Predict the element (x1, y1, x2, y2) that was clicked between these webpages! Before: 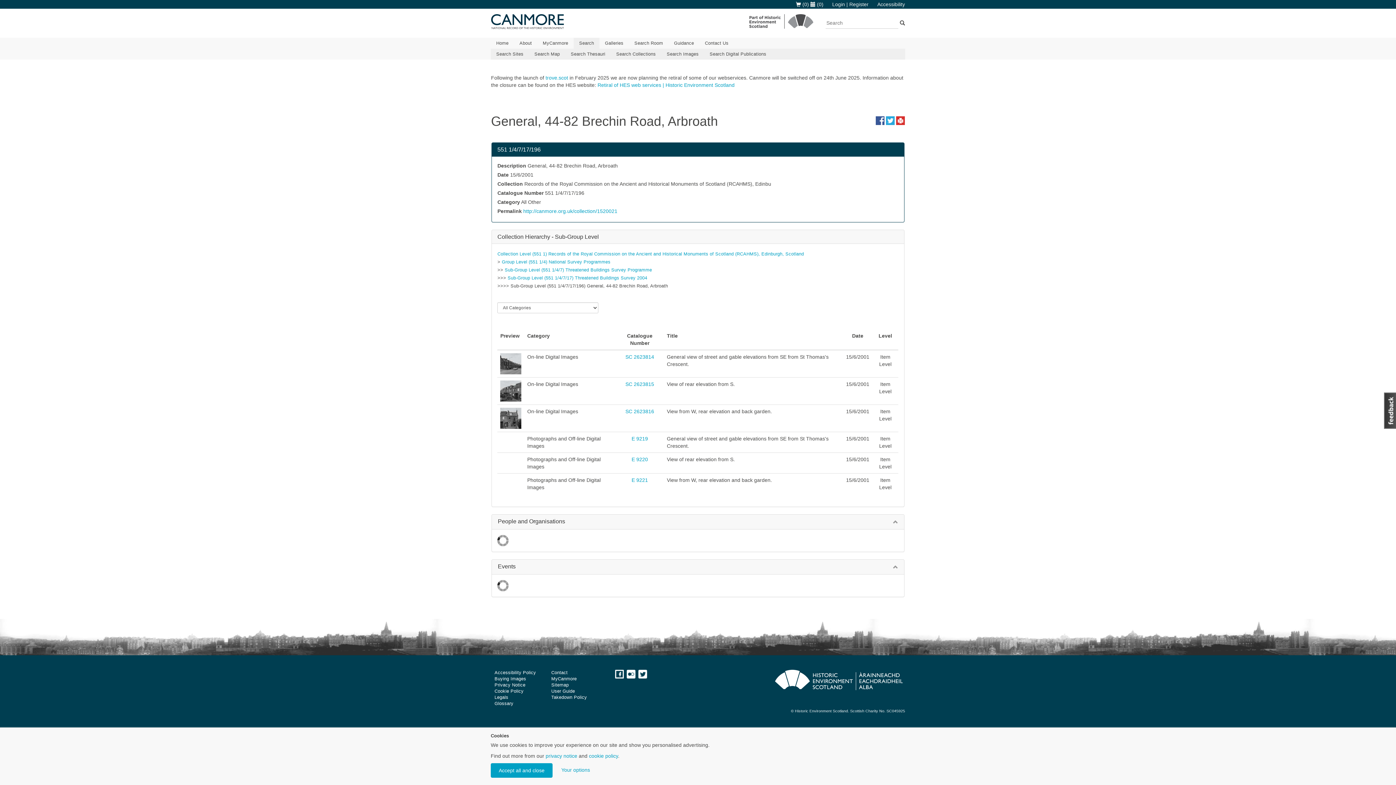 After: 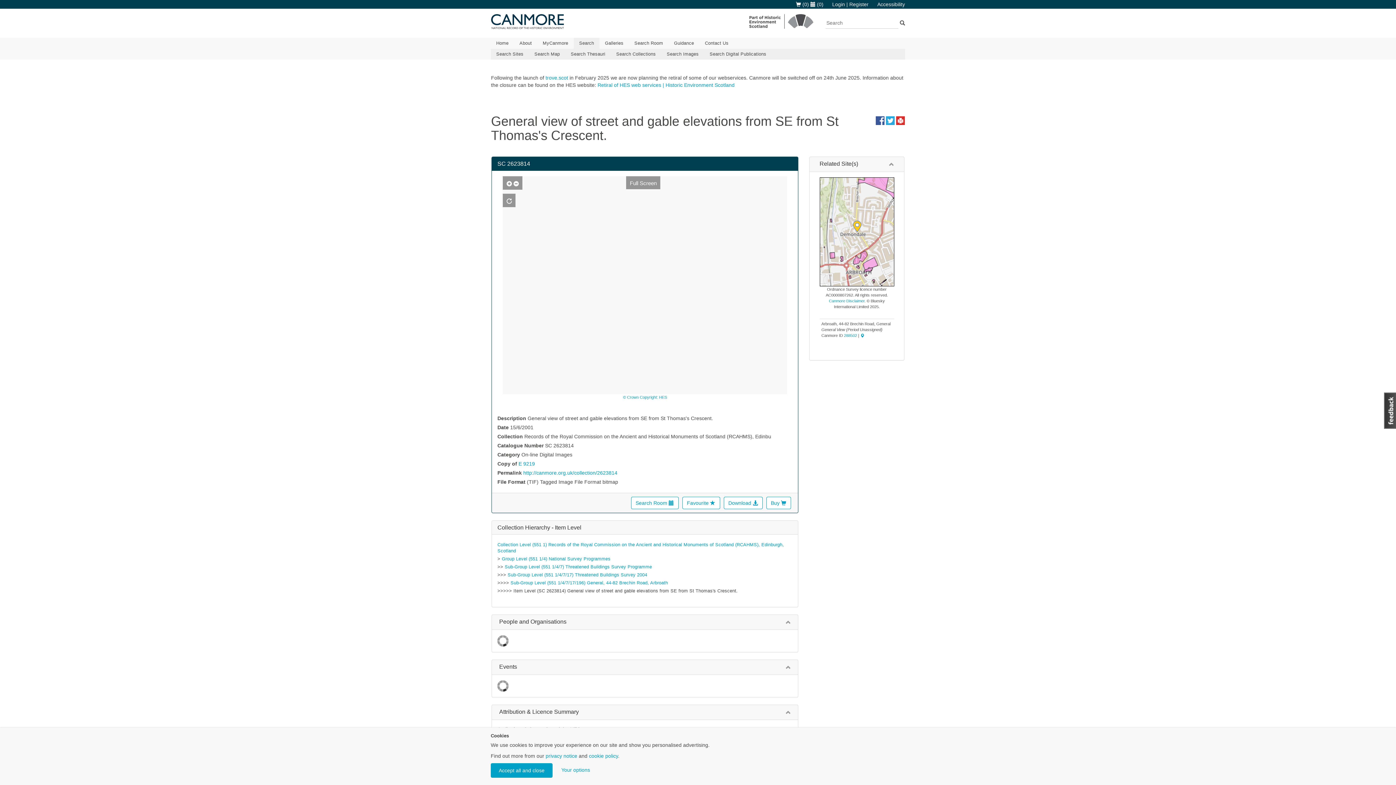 Action: label: SC 2623814 bbox: (625, 354, 654, 360)